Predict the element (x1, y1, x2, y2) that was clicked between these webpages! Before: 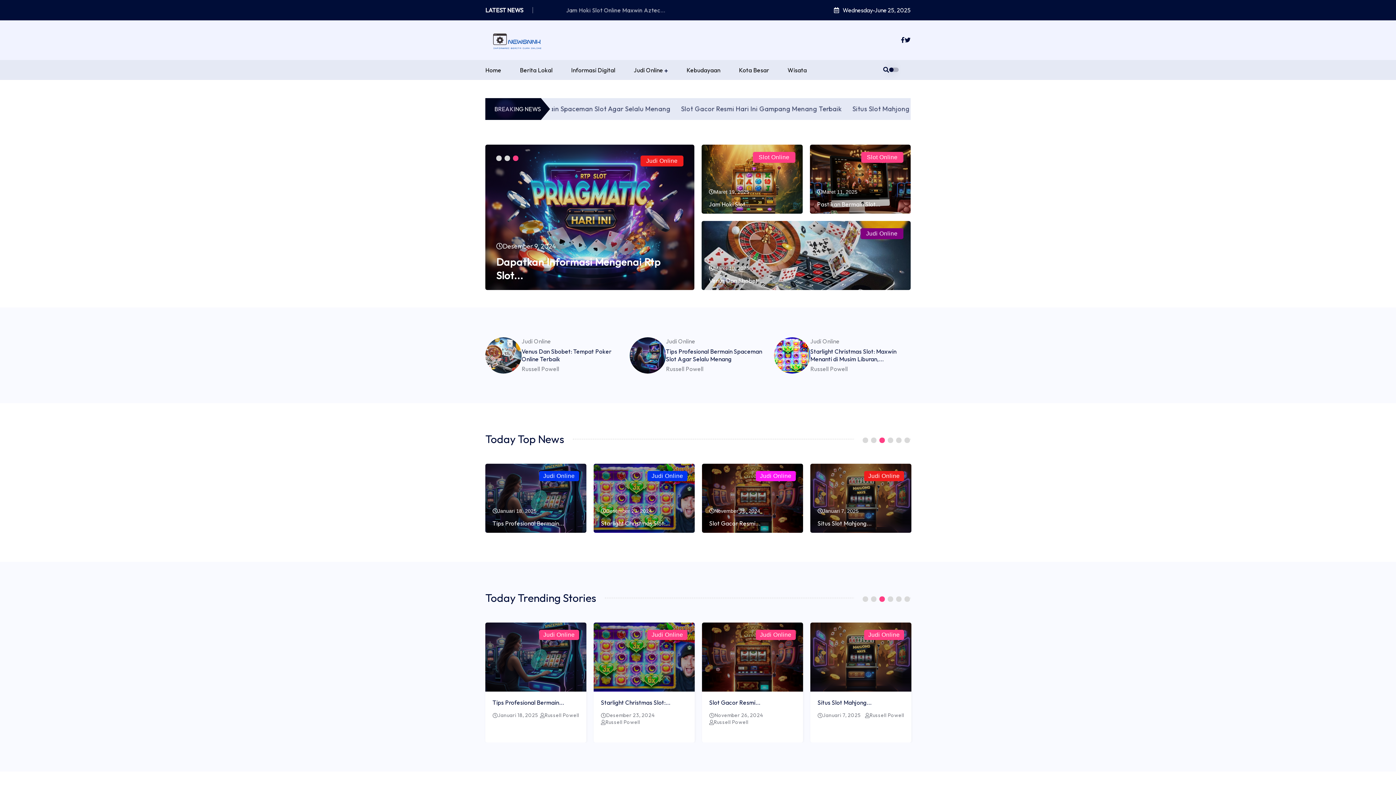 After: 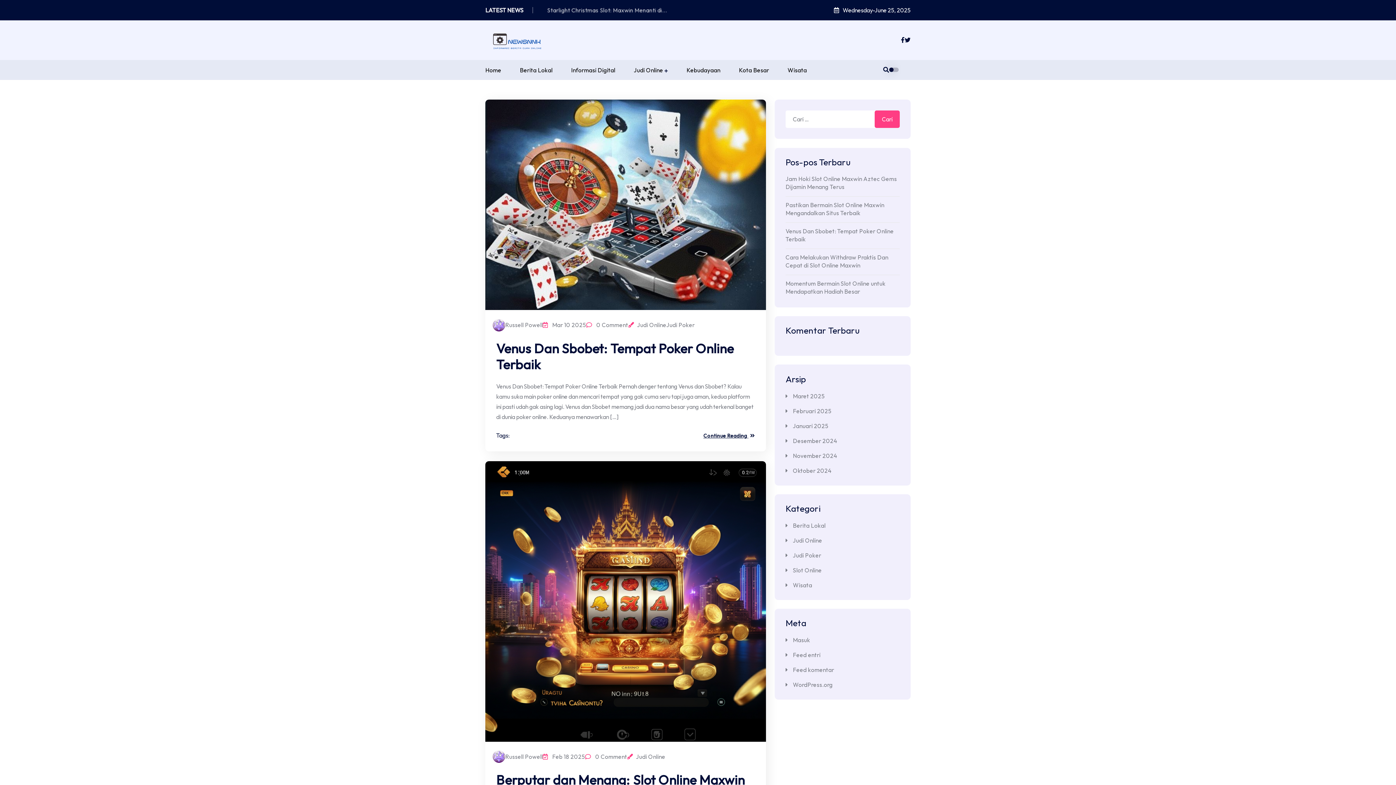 Action: bbox: (864, 471, 904, 481) label: Judi Online